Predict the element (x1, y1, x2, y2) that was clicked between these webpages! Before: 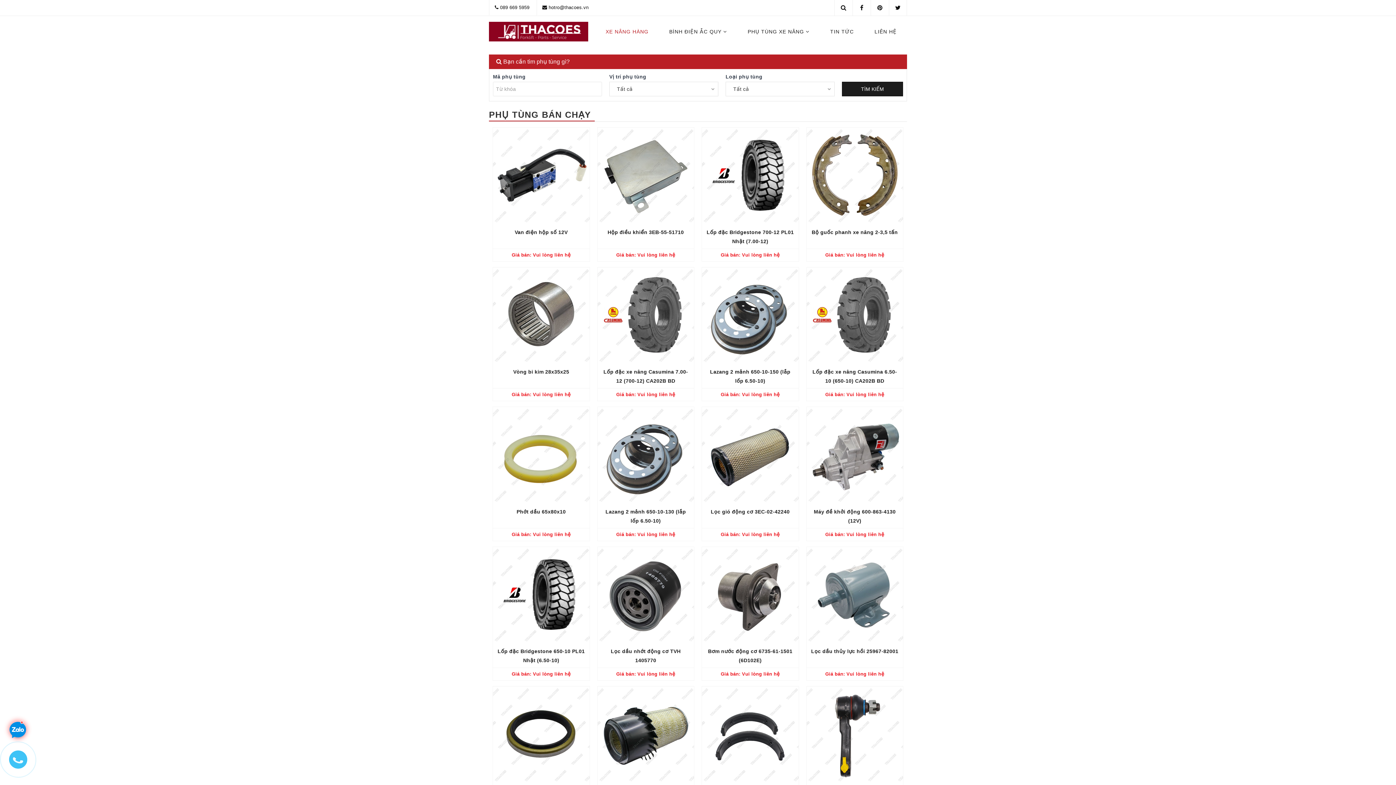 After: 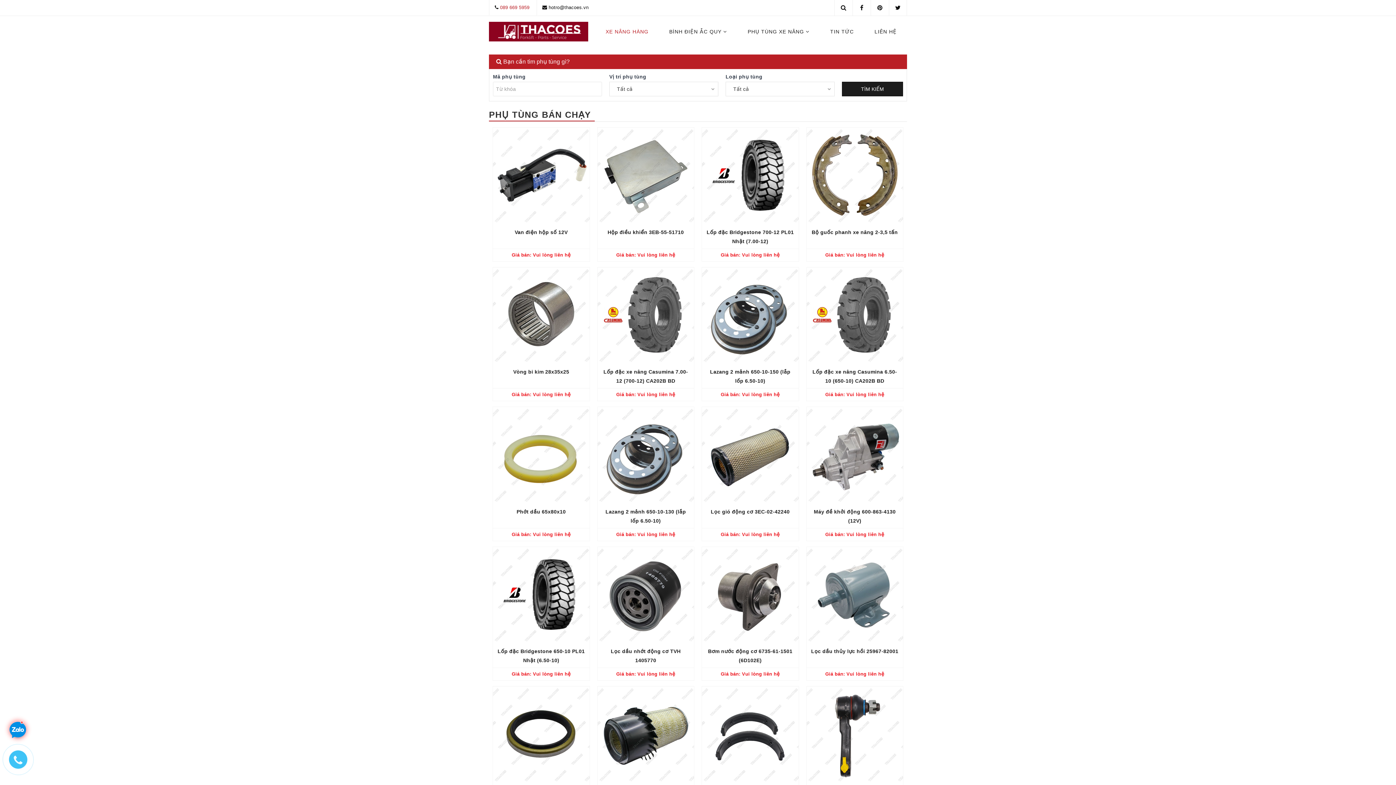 Action: label: 089 669 5959 bbox: (500, 4, 529, 10)